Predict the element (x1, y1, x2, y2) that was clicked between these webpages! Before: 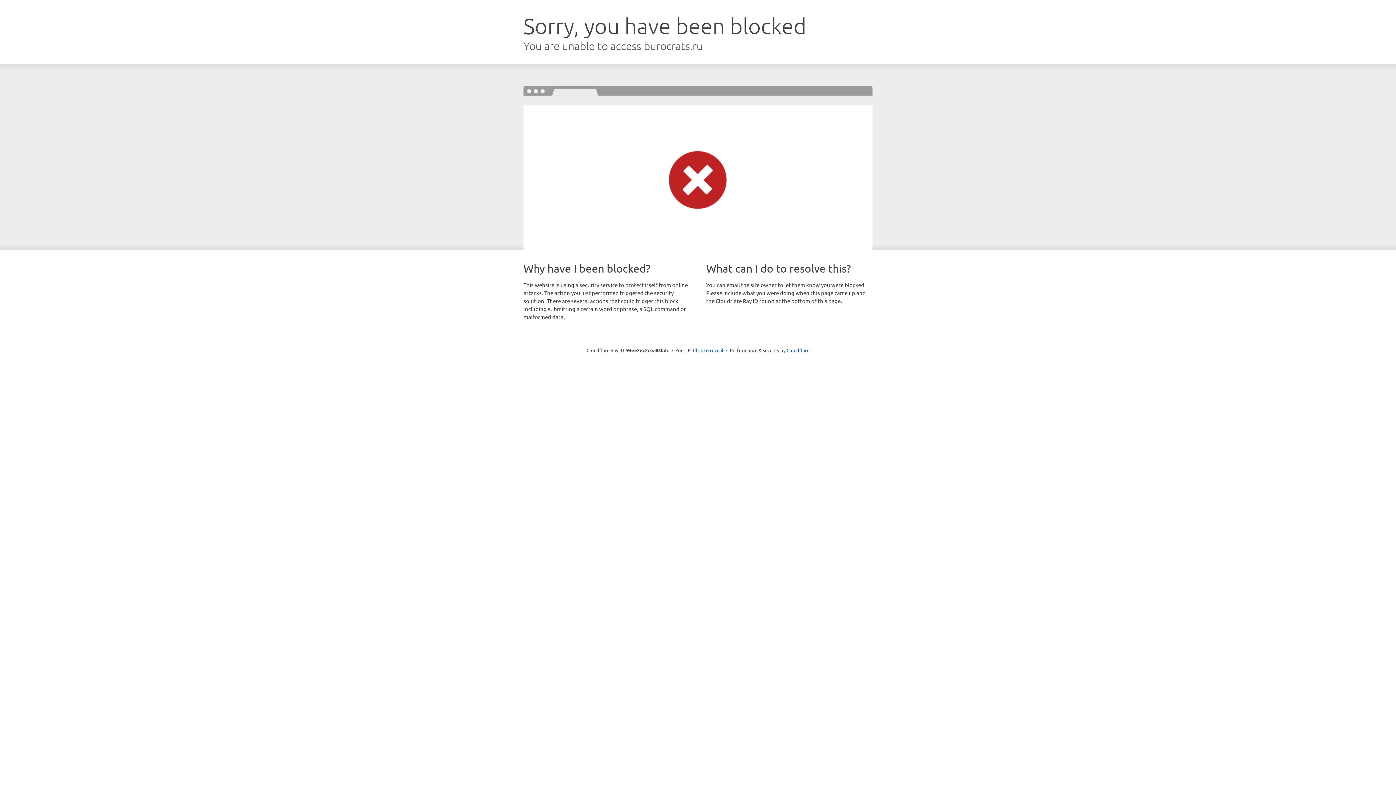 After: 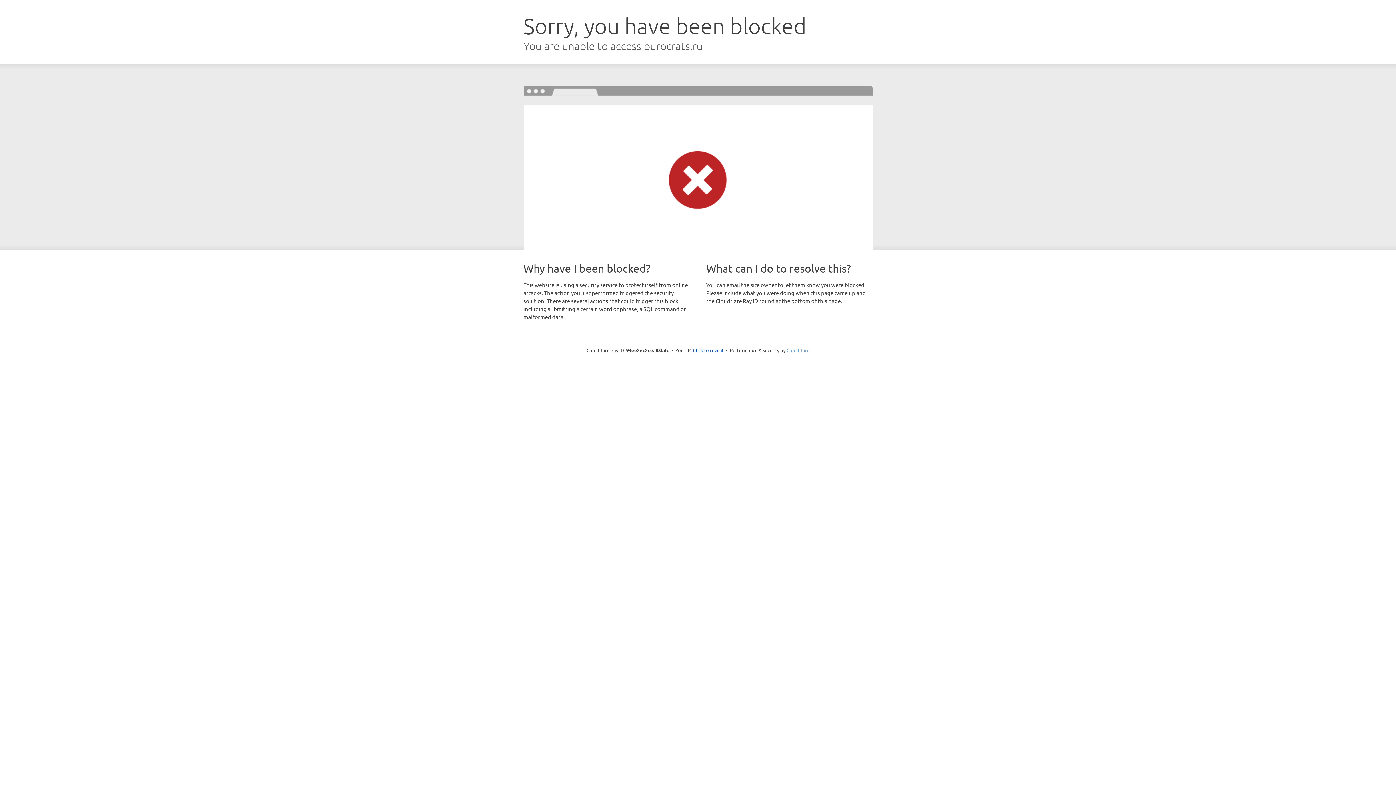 Action: label: Cloudflare bbox: (786, 347, 809, 353)